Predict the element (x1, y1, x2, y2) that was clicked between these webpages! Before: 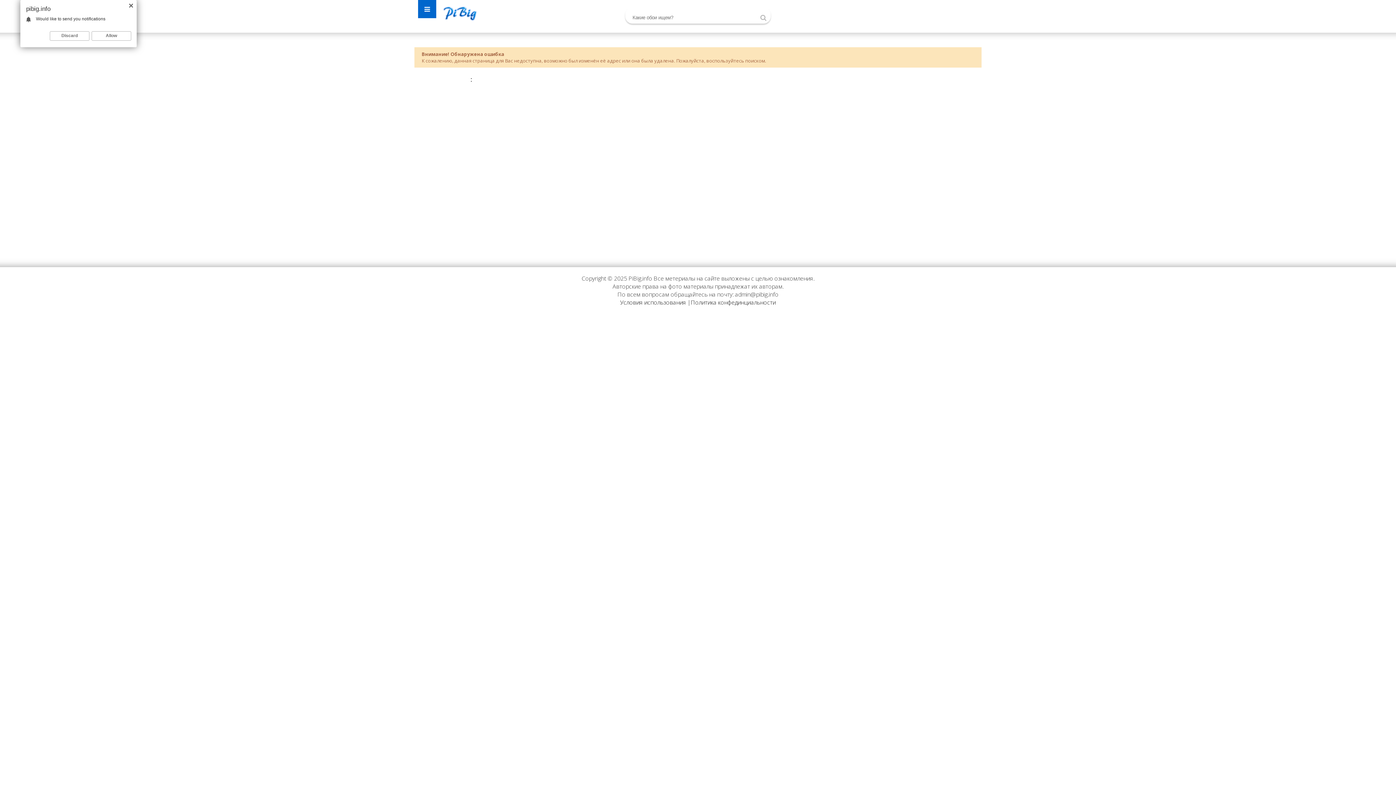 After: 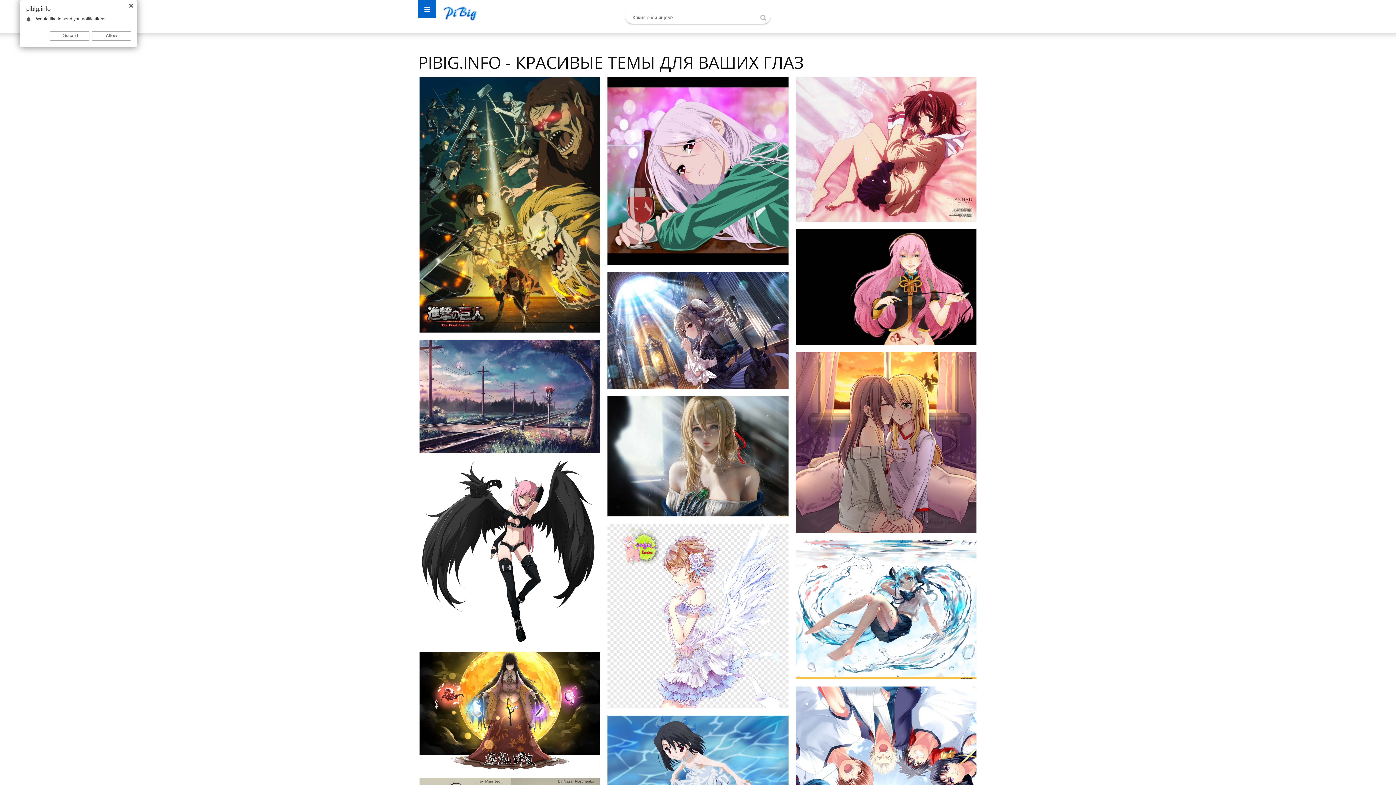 Action: bbox: (441, 5, 478, 21)